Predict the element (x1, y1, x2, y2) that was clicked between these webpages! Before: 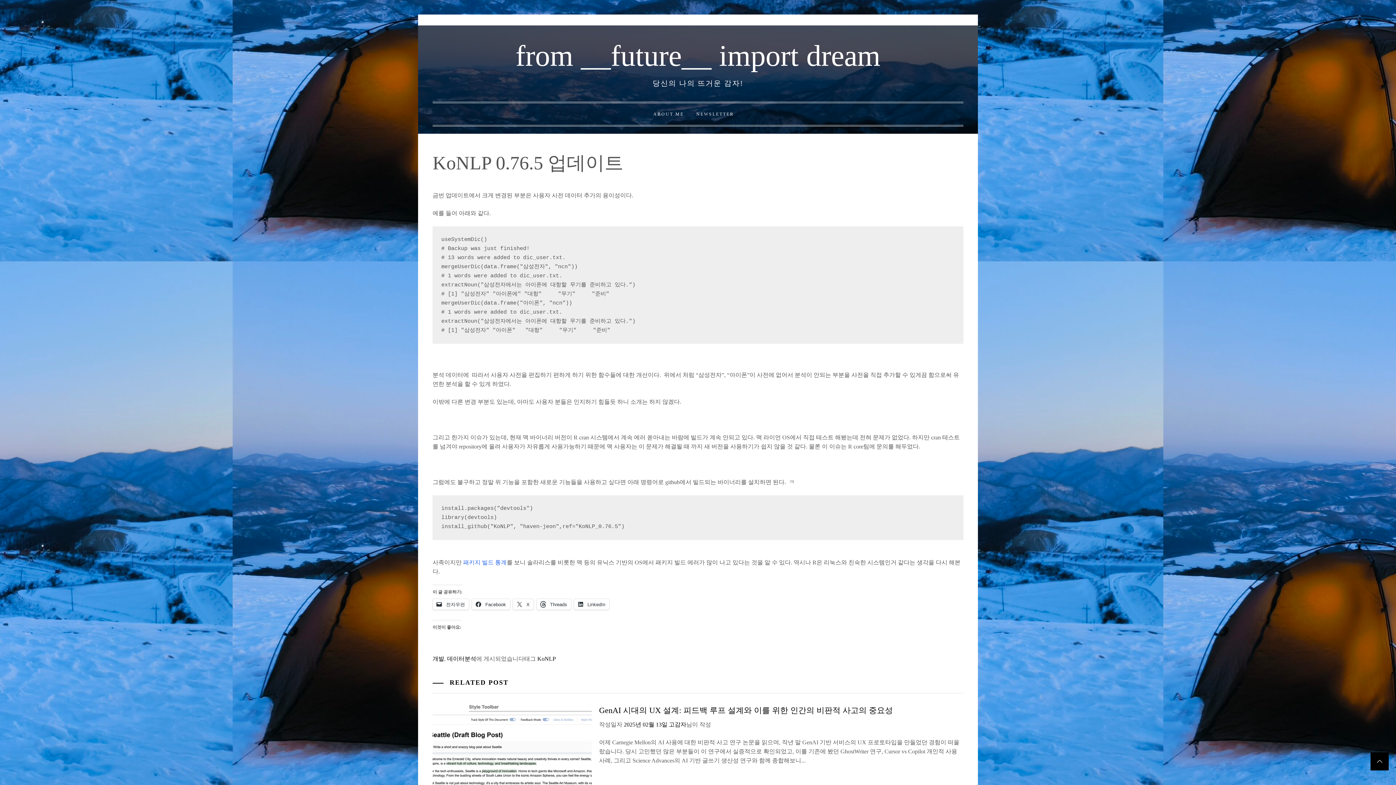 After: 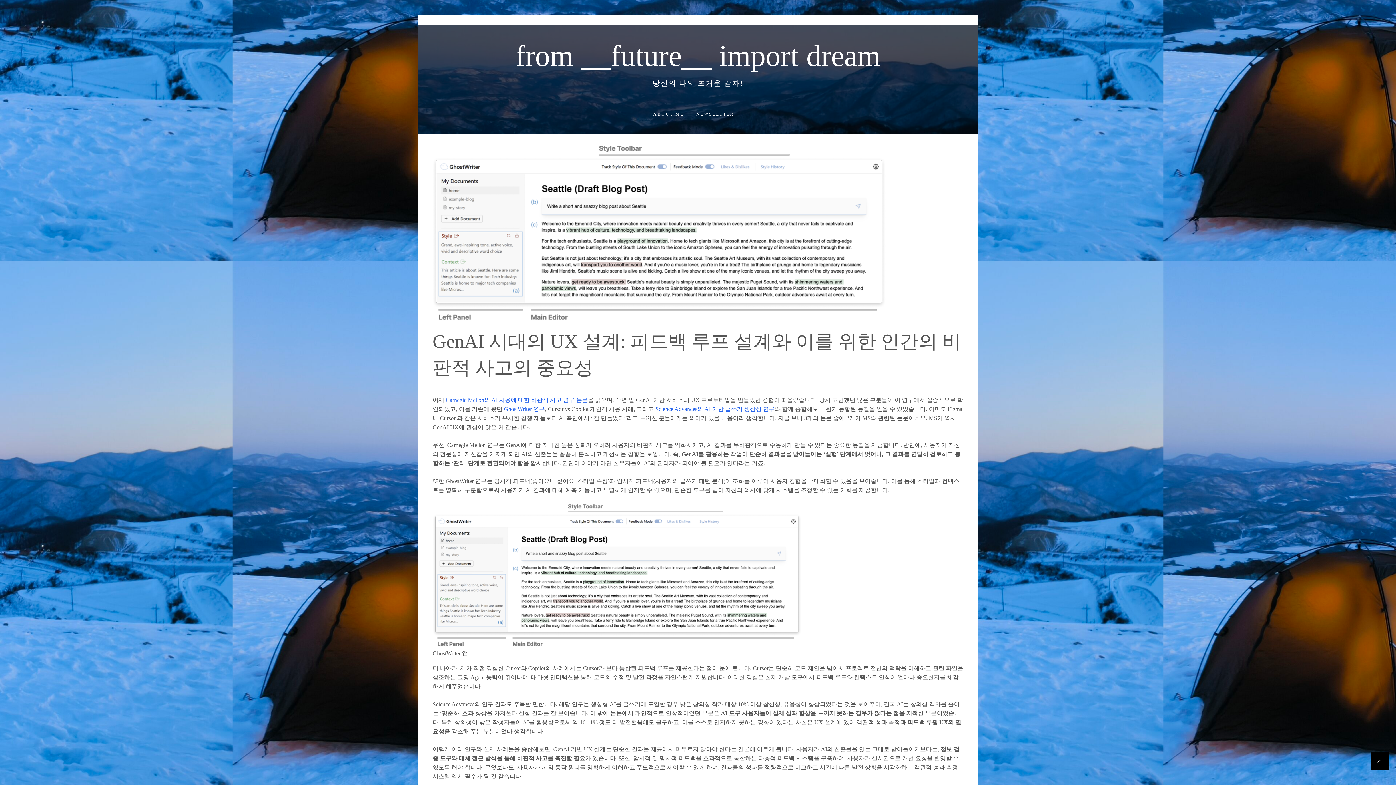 Action: label: 2025년 02월 13일 bbox: (624, 721, 667, 728)